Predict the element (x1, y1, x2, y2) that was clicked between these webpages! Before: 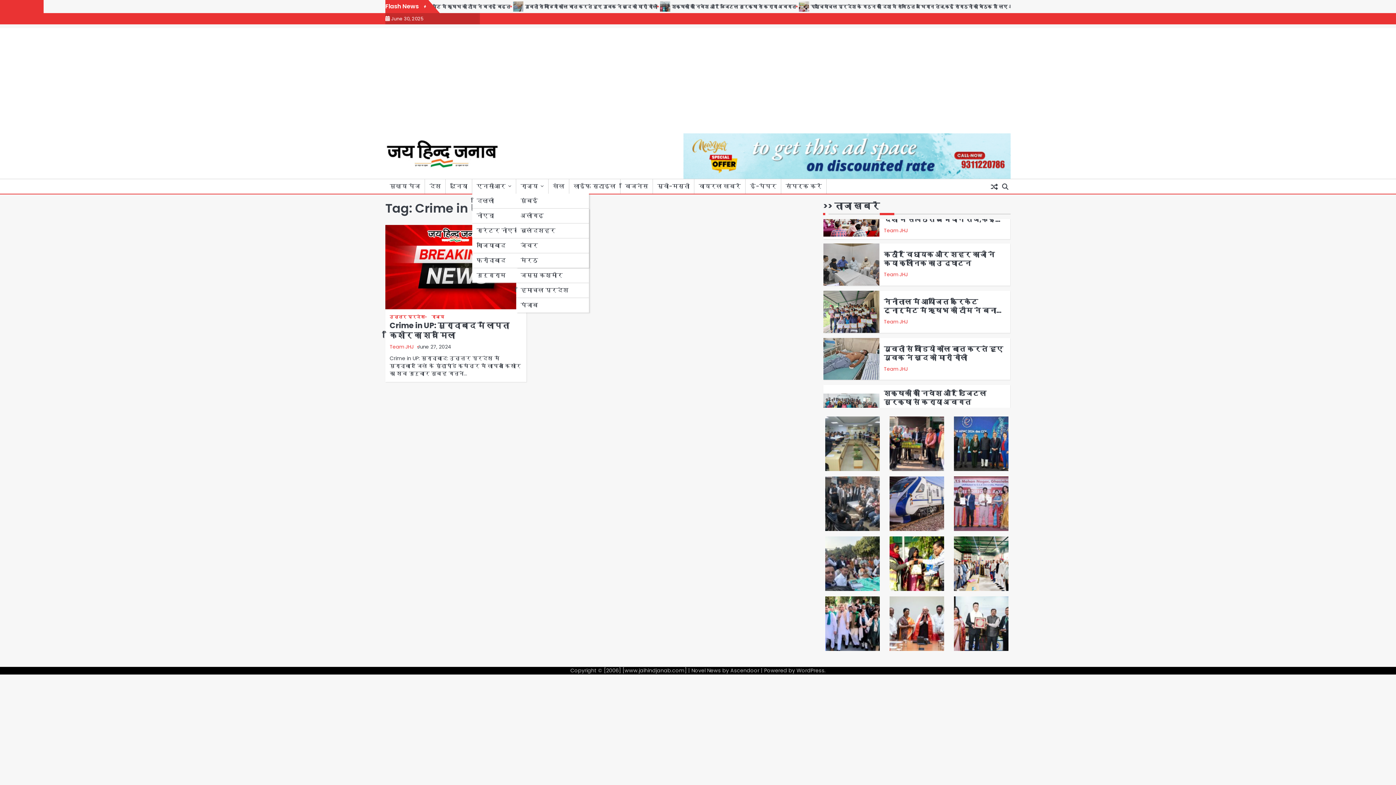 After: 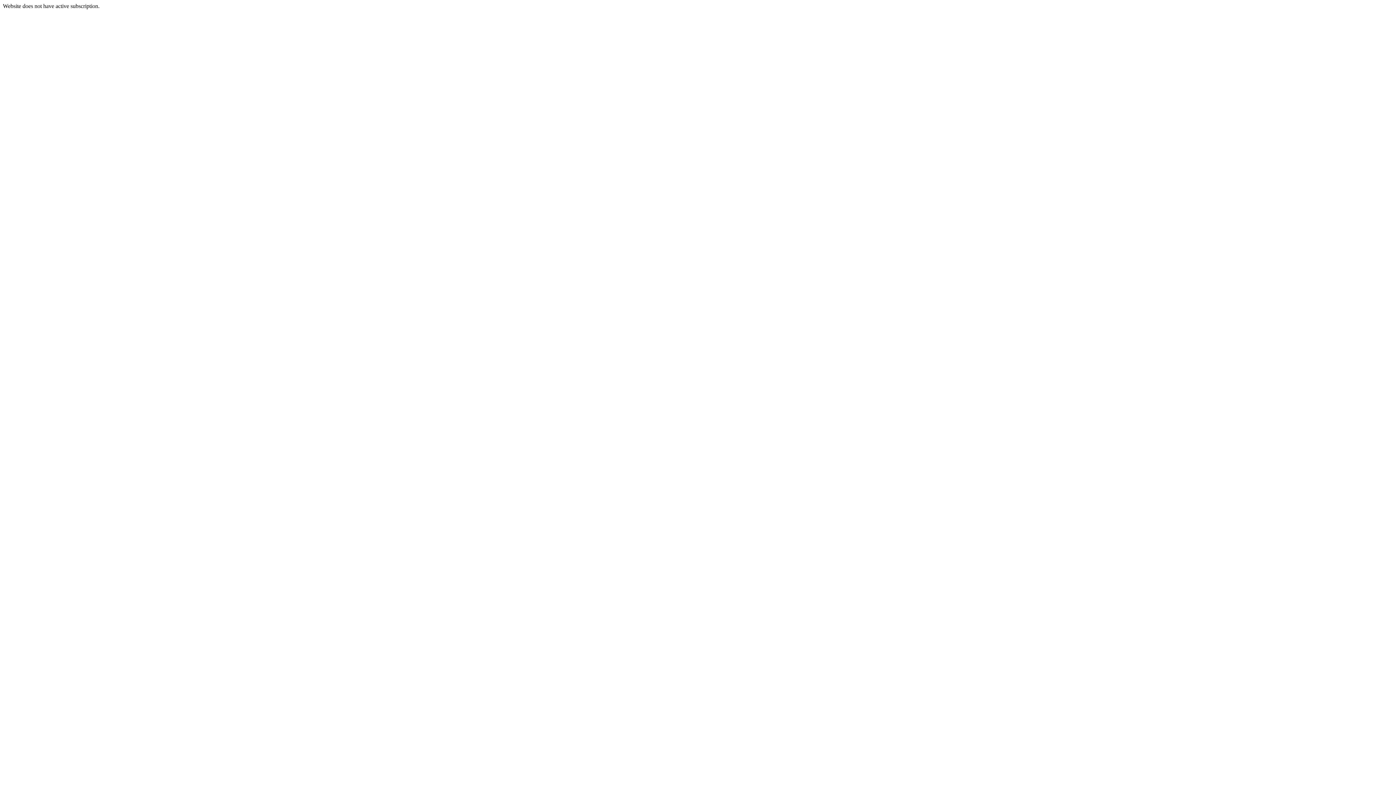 Action: label: ई-पेपर bbox: (745, 179, 781, 193)